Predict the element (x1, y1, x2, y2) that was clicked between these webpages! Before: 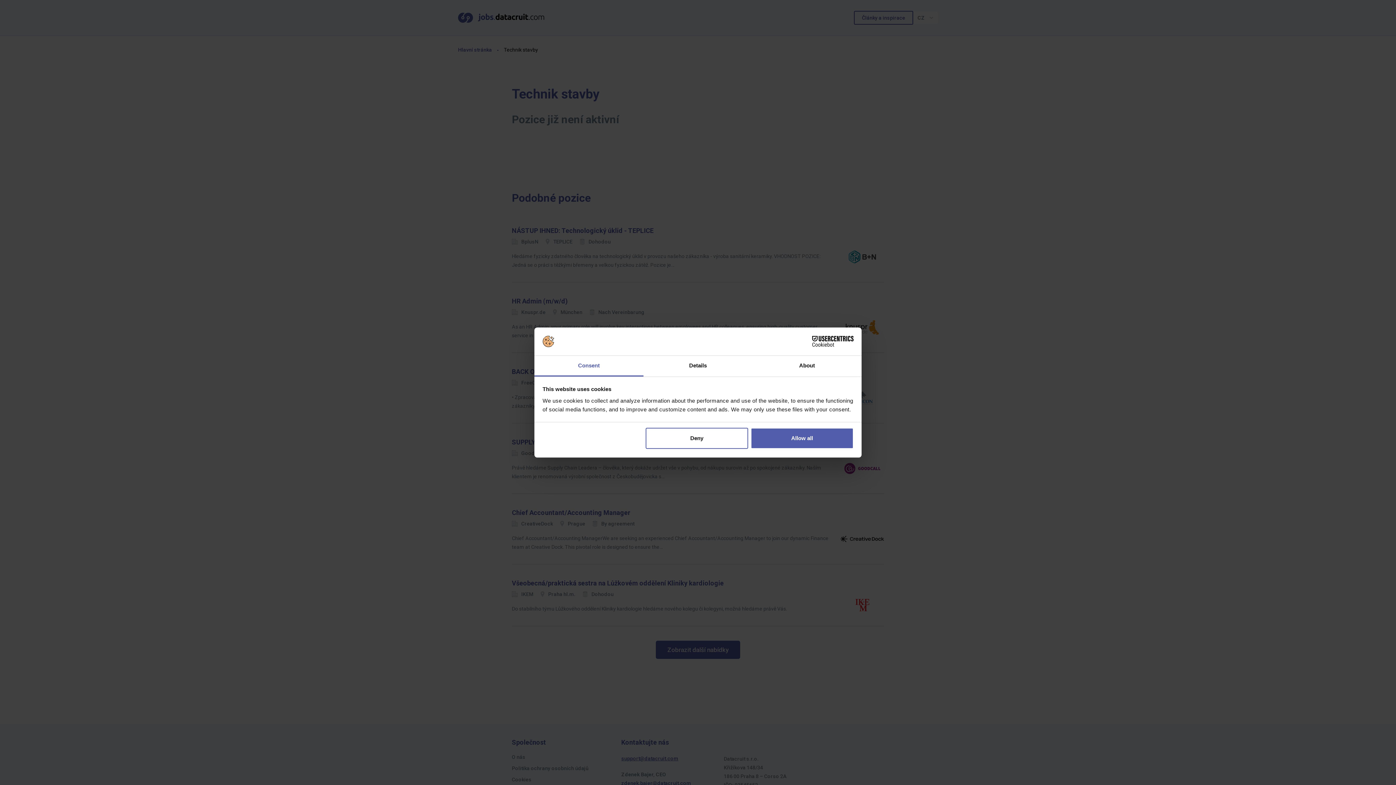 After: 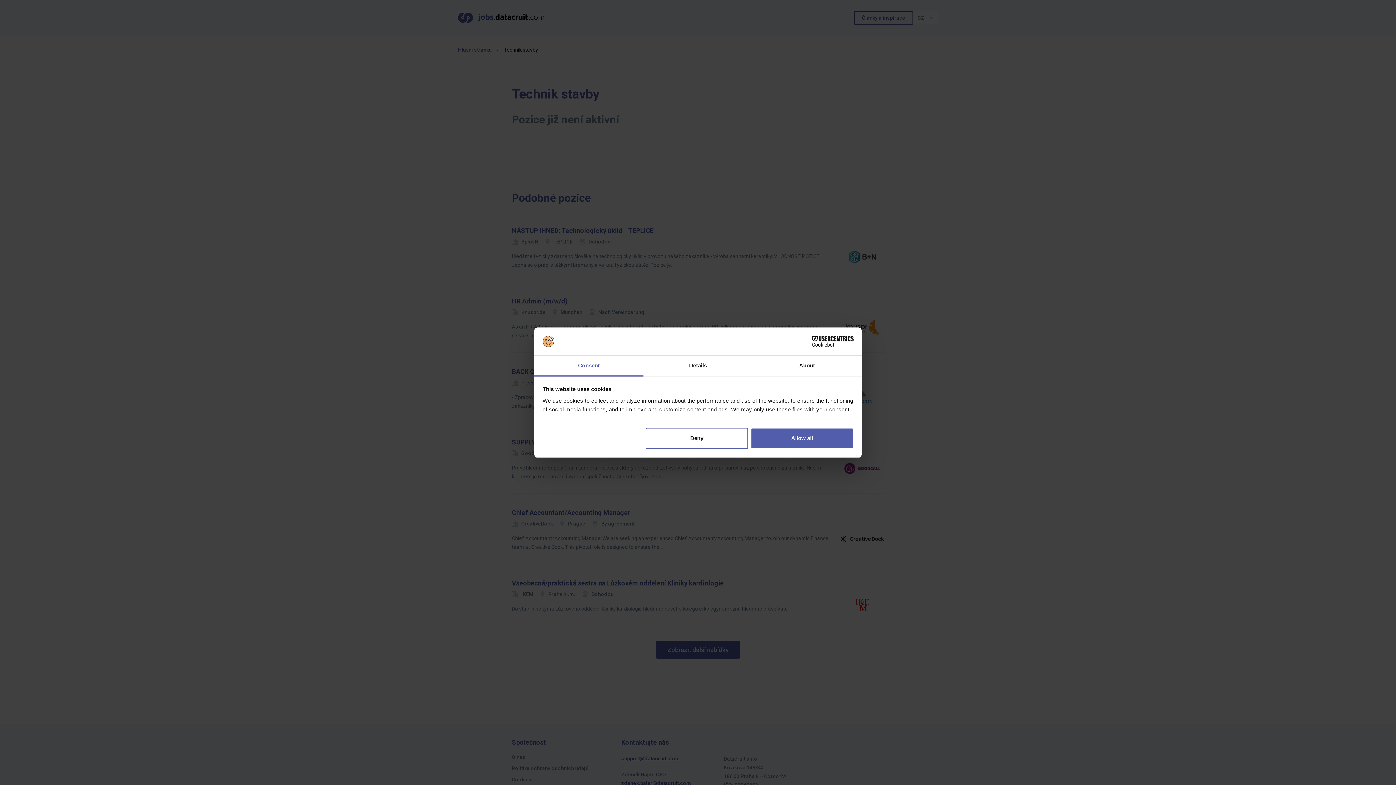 Action: bbox: (790, 336, 853, 347) label: Cookiebot - opens in a new window